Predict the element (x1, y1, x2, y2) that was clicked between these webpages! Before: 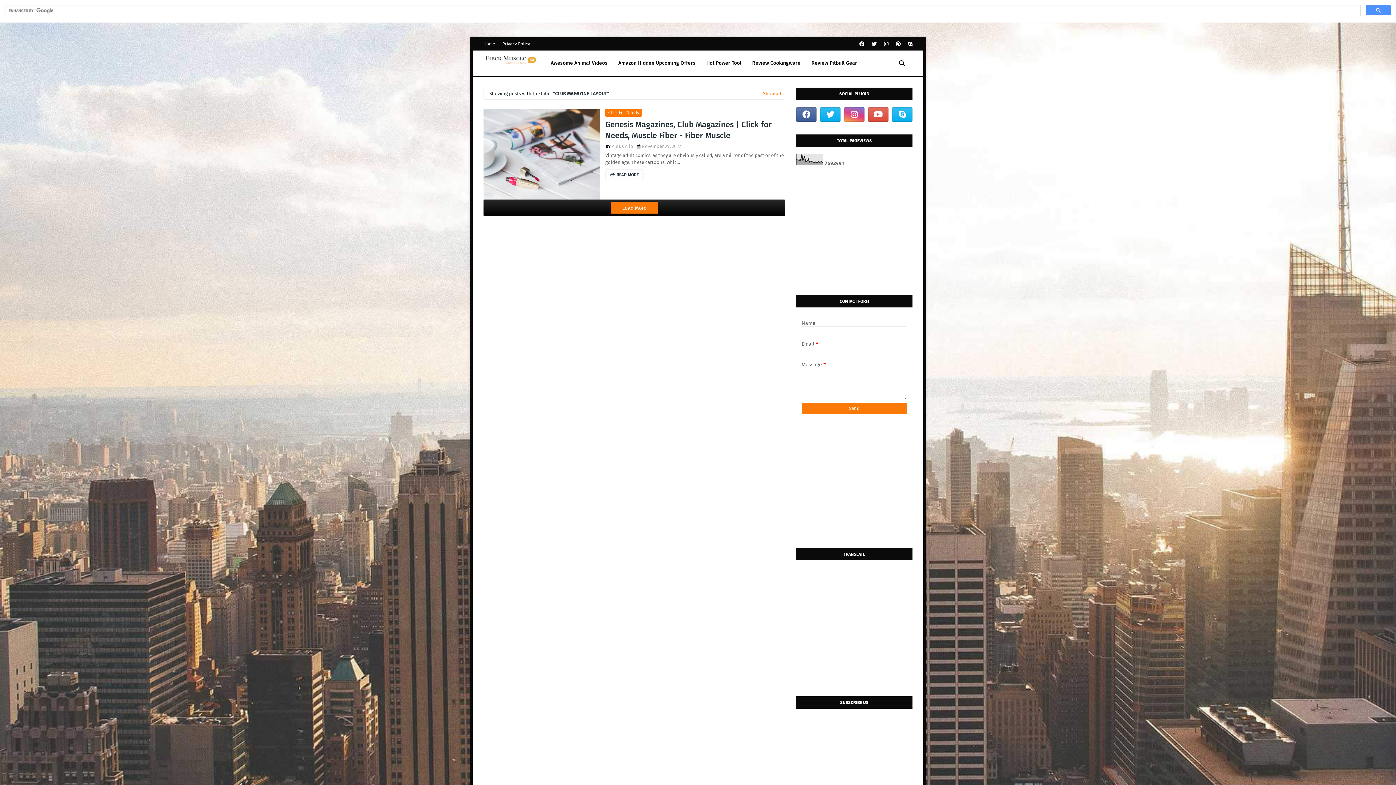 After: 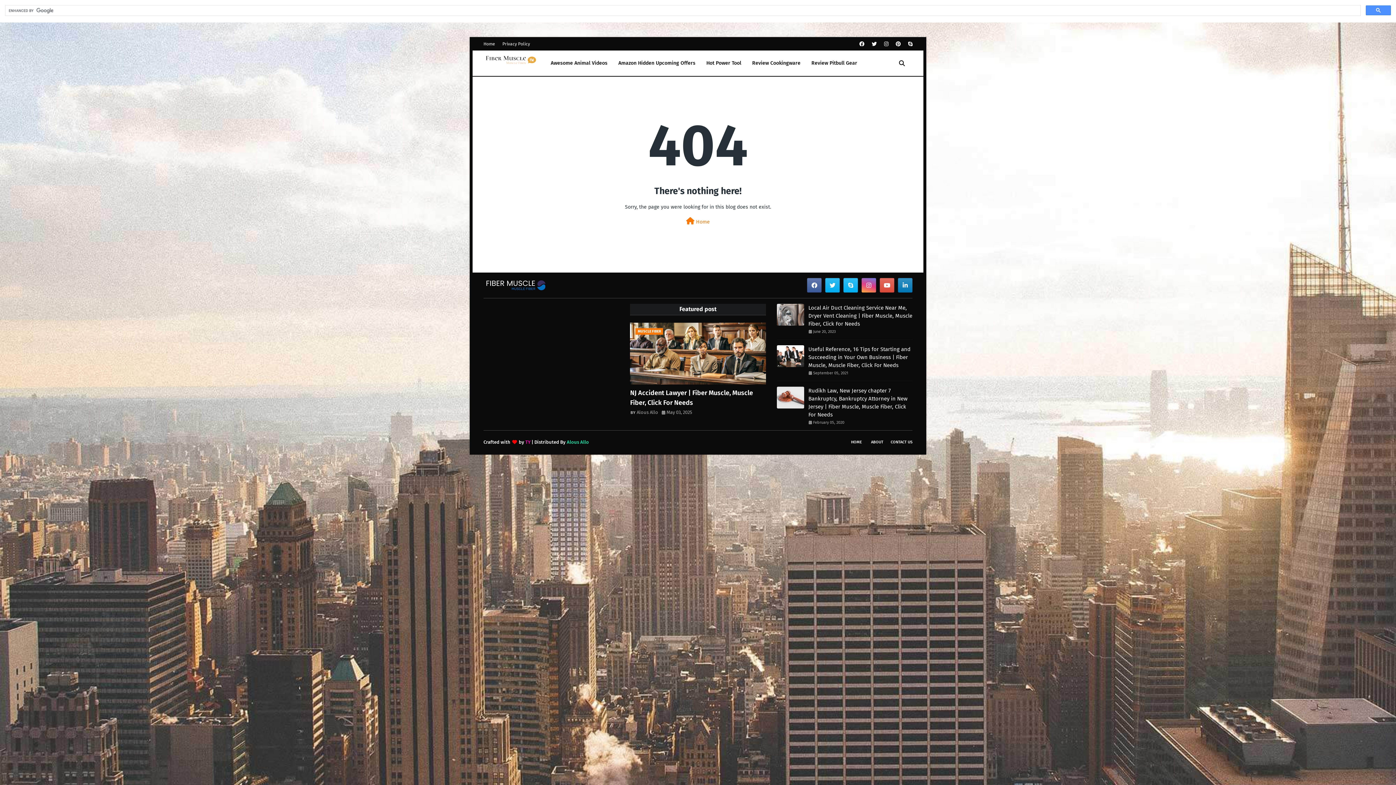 Action: bbox: (483, 108, 600, 199)